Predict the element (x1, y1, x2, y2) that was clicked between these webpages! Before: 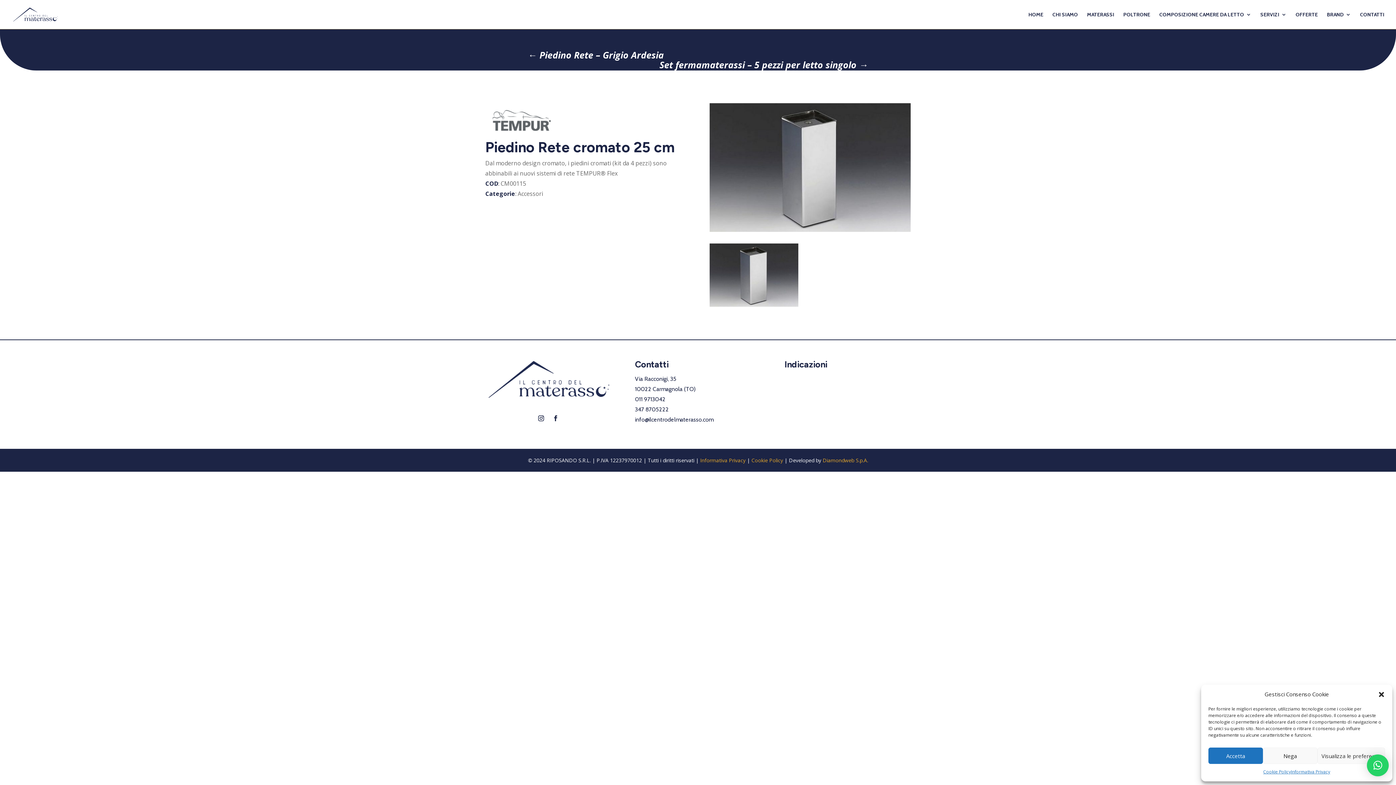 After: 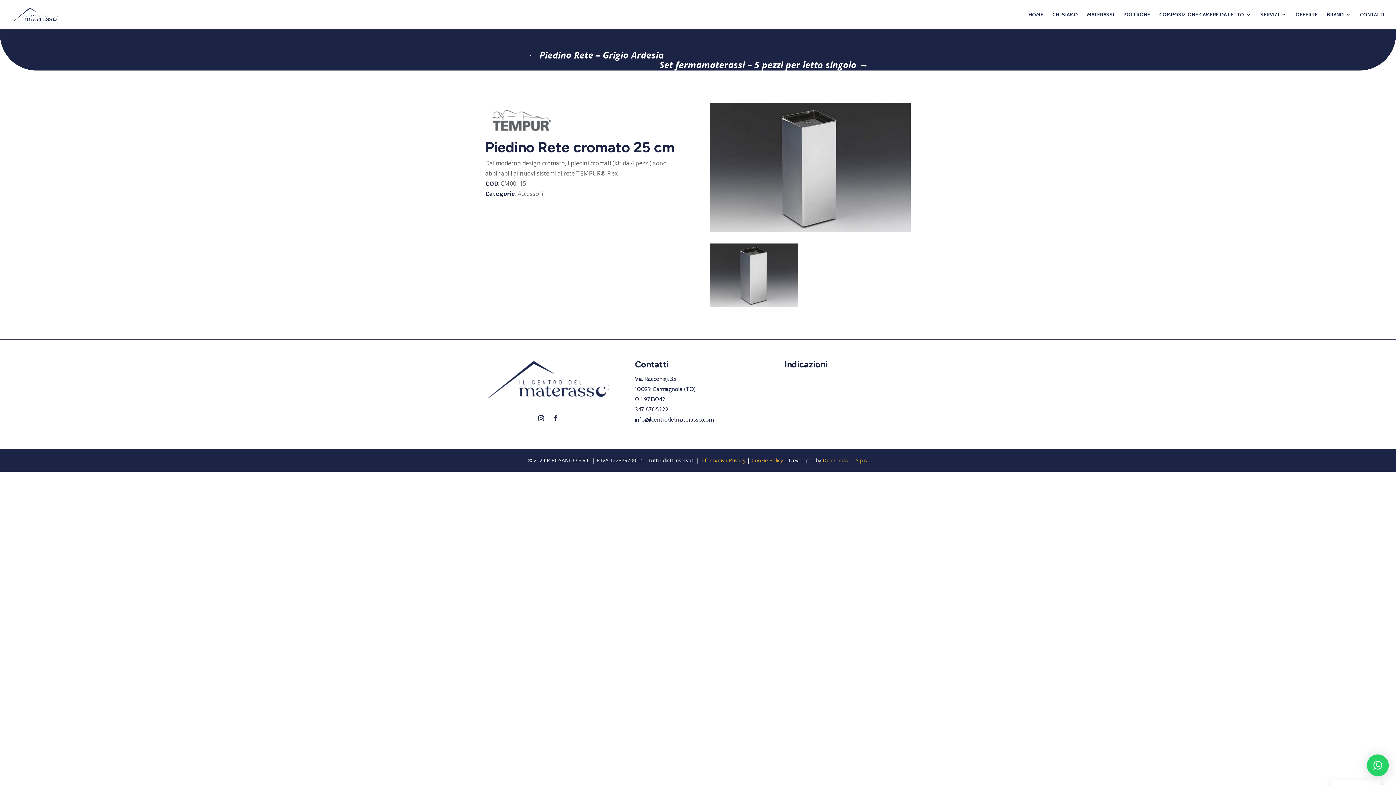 Action: bbox: (1378, 691, 1385, 698) label: Chiudi la finestra di dialogo